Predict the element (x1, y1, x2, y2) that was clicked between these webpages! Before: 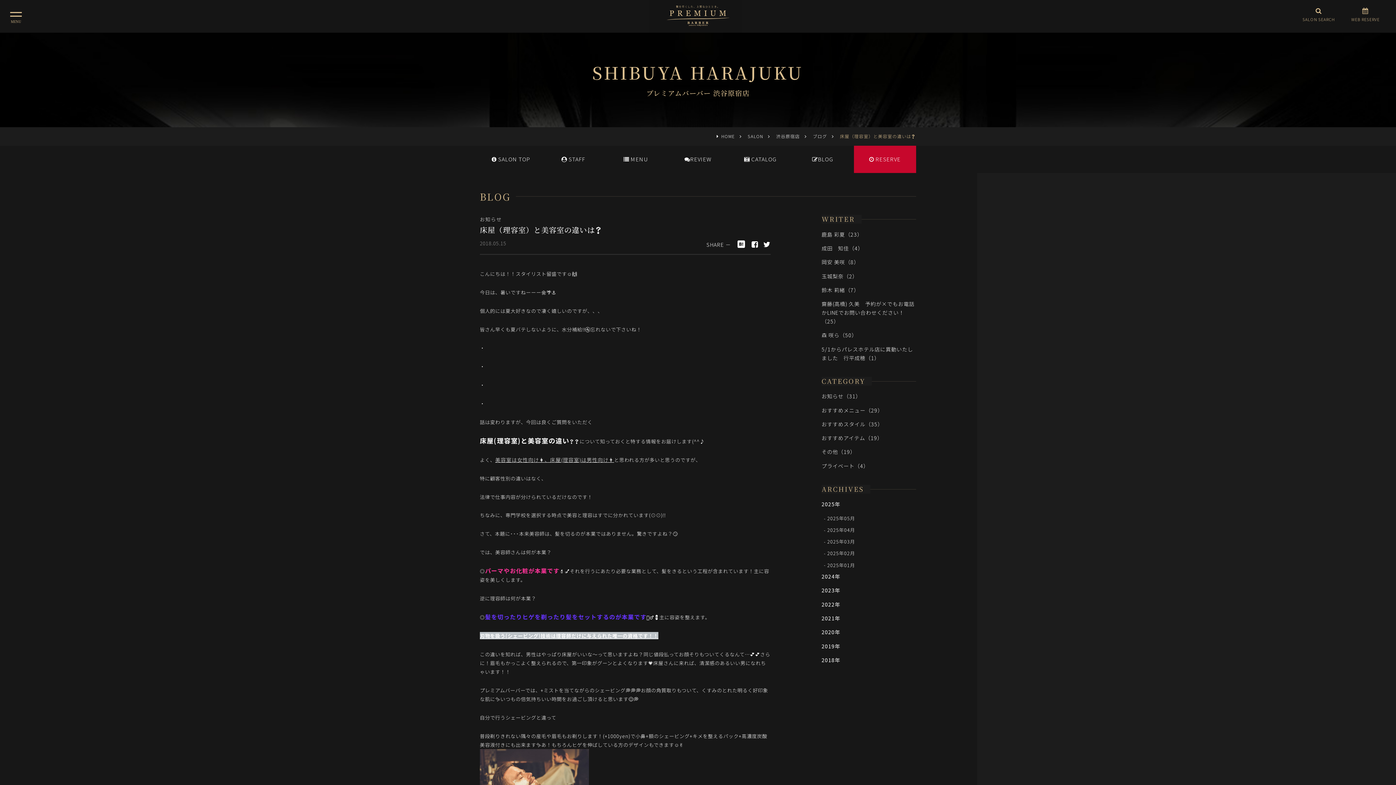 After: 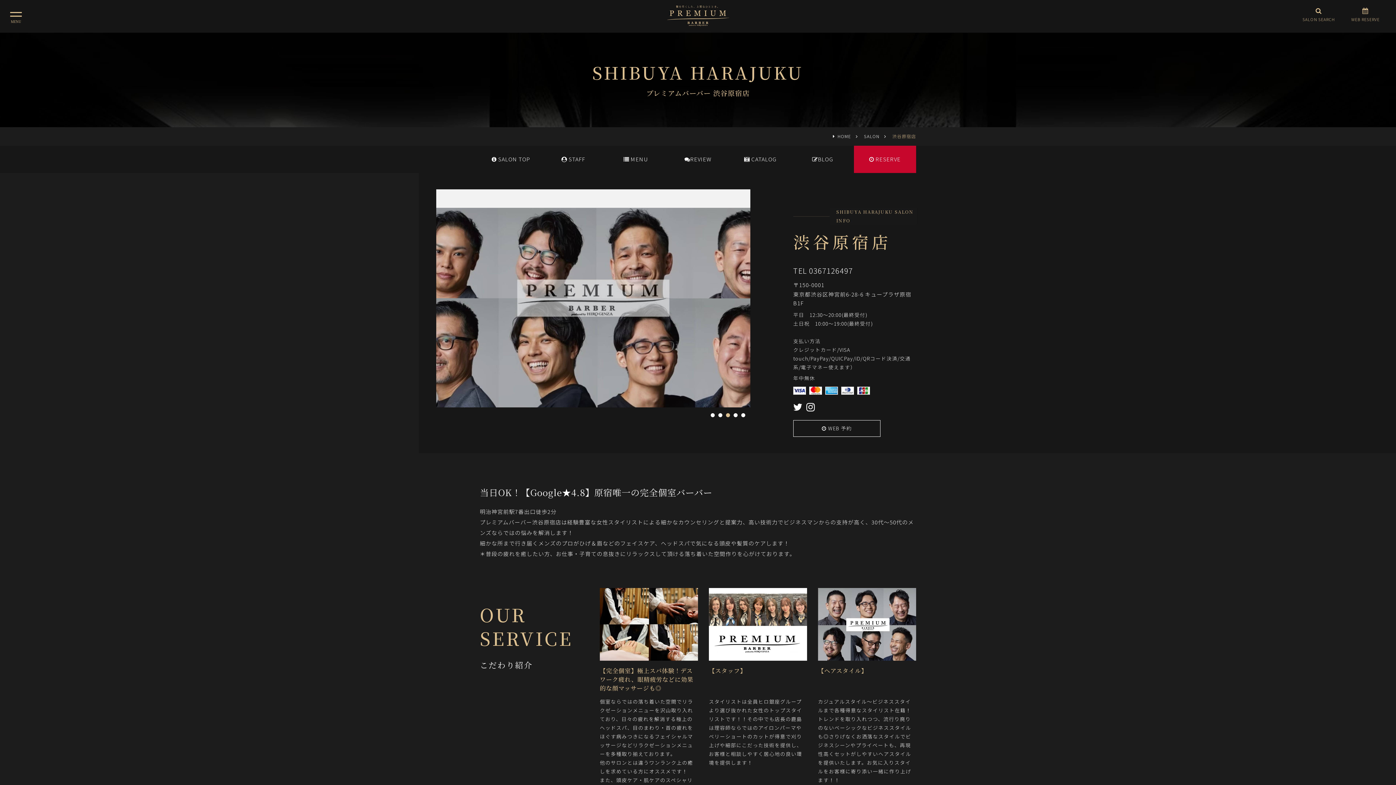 Action: label:  SALON TOP bbox: (480, 145, 542, 173)